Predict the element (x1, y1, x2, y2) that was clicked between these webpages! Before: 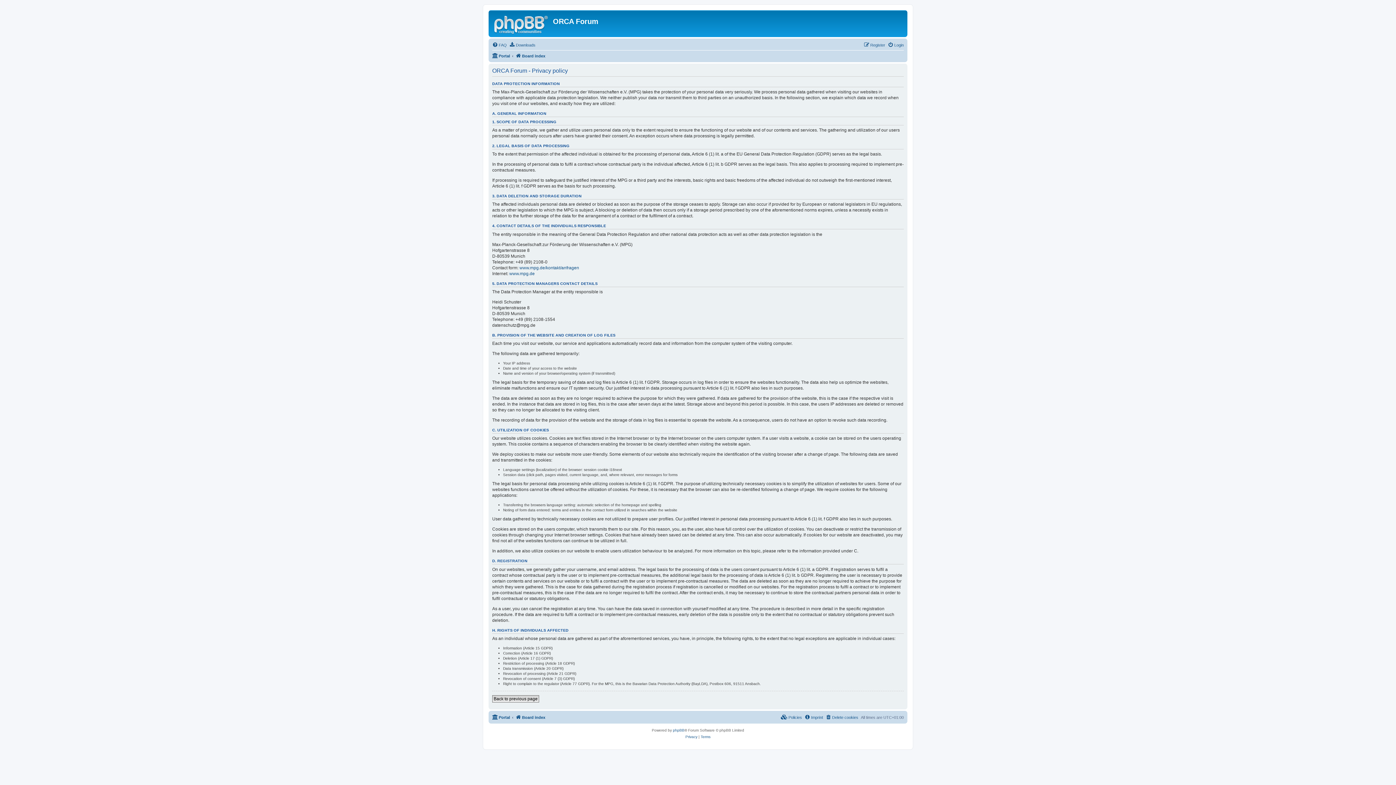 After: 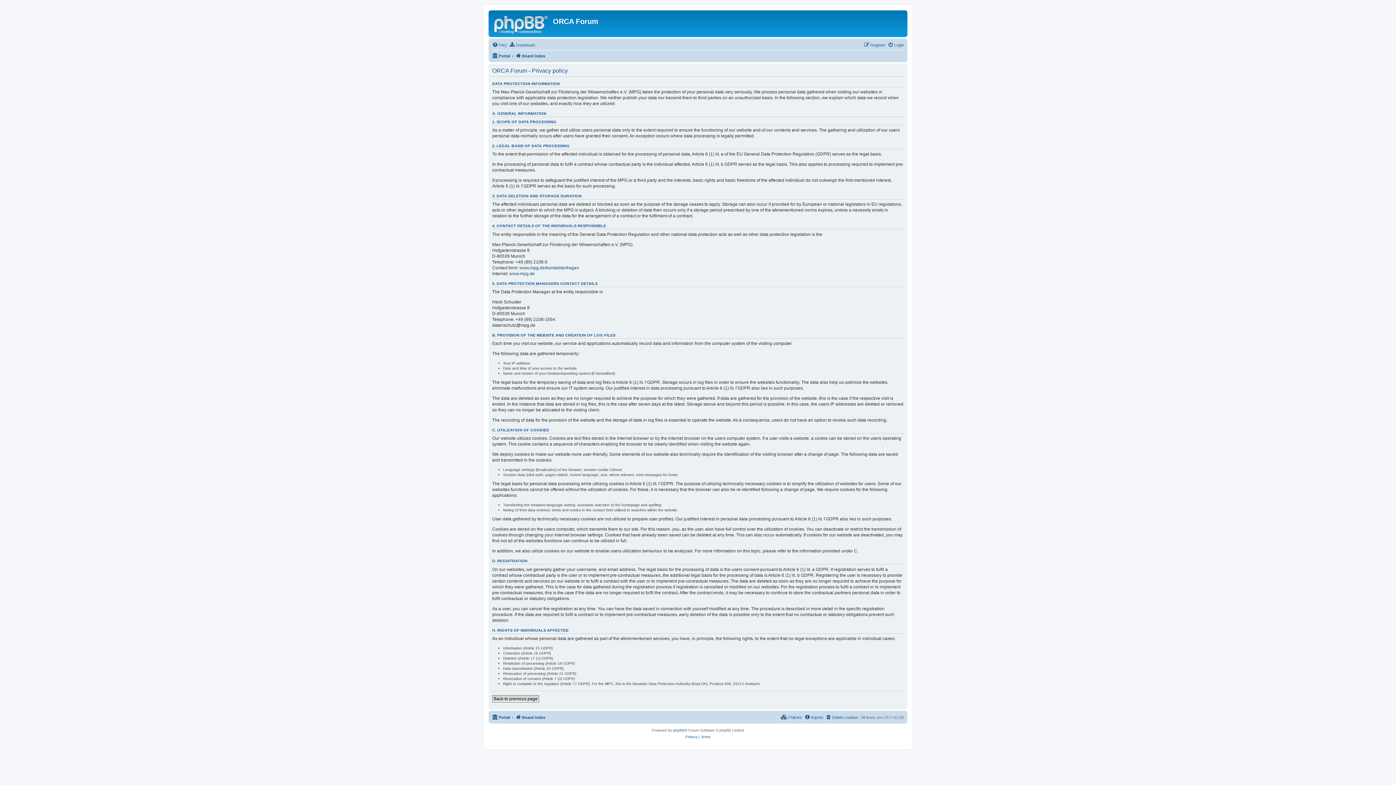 Action: bbox: (685, 734, 697, 740) label: Privacy